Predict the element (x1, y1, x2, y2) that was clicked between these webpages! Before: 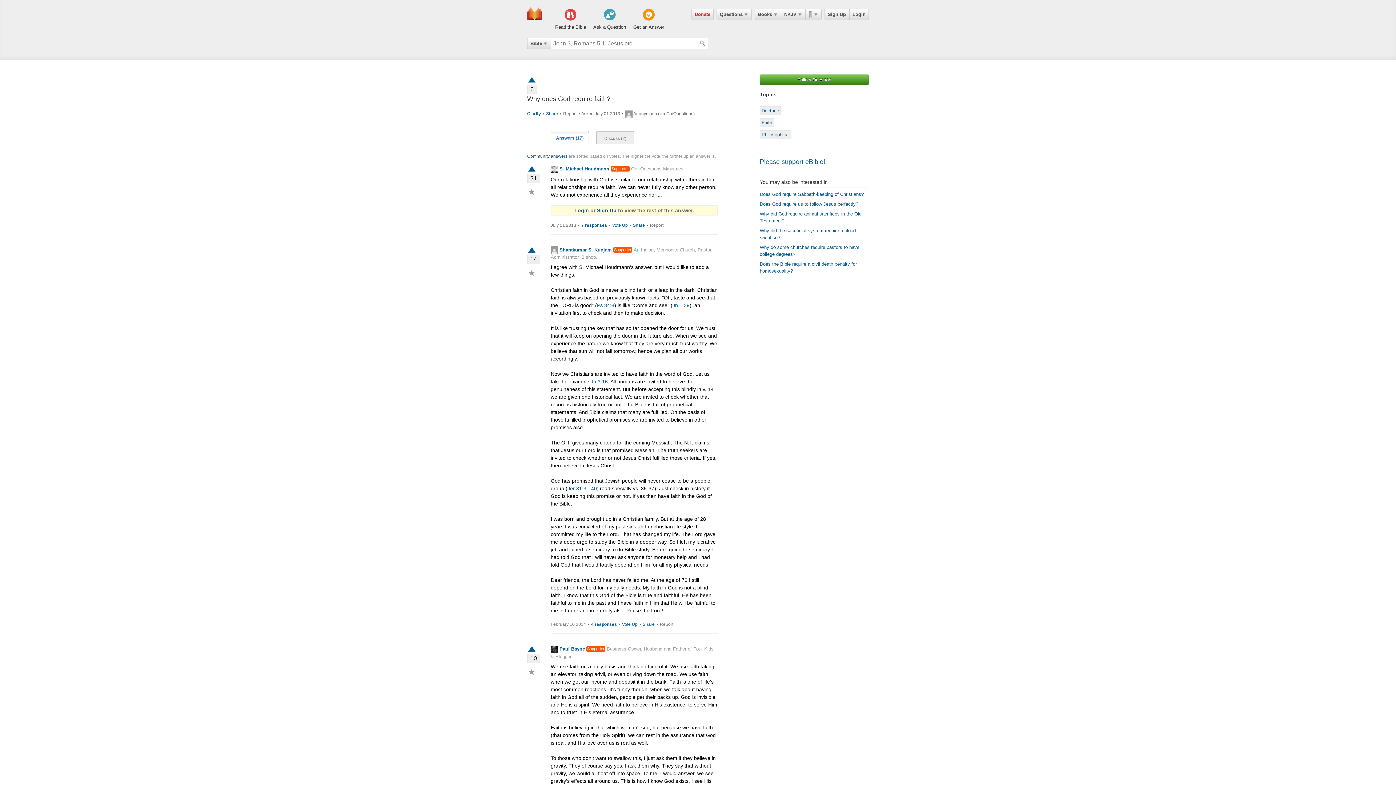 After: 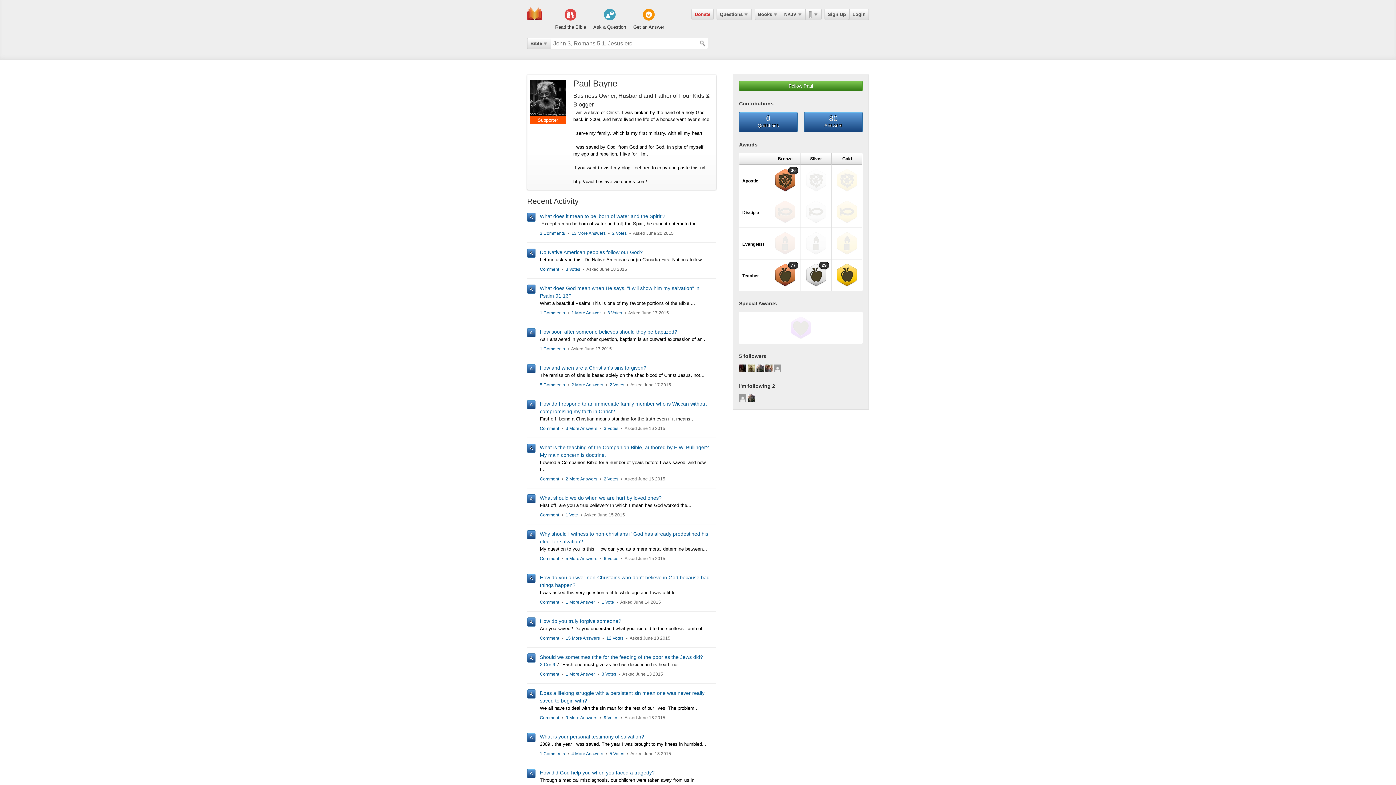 Action: bbox: (559, 646, 585, 652) label: Paul Bayne